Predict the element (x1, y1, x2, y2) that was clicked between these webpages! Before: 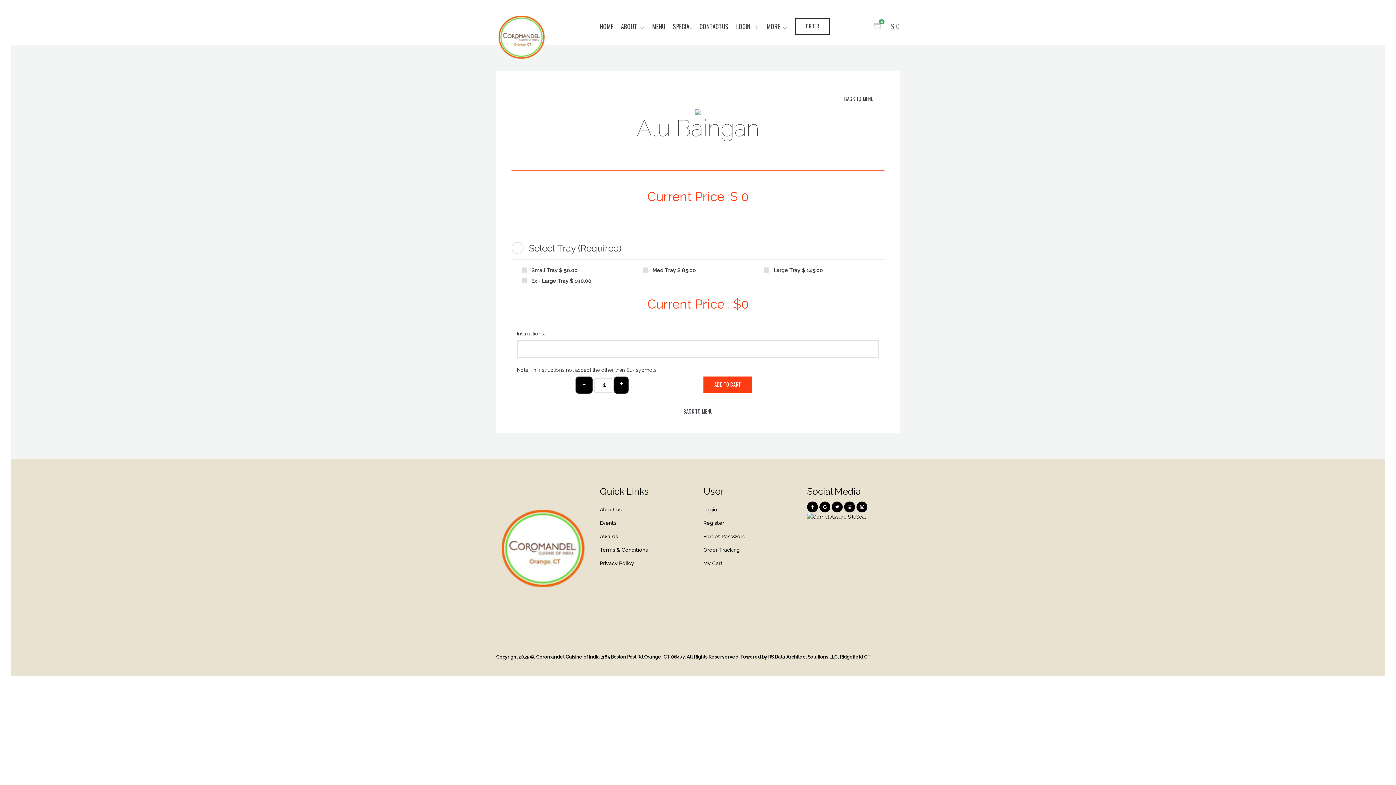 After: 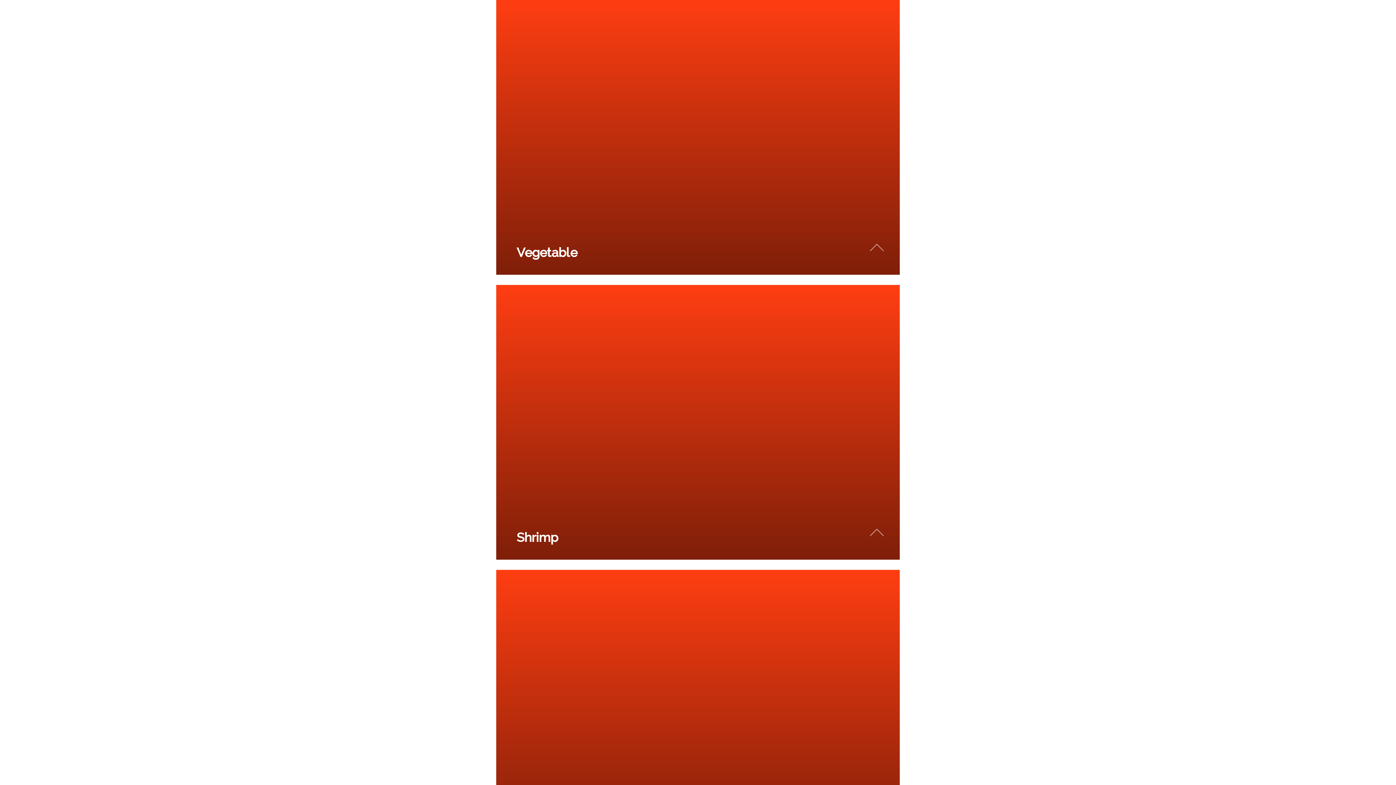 Action: label: BACK TO MENU bbox: (833, 91, 884, 107)